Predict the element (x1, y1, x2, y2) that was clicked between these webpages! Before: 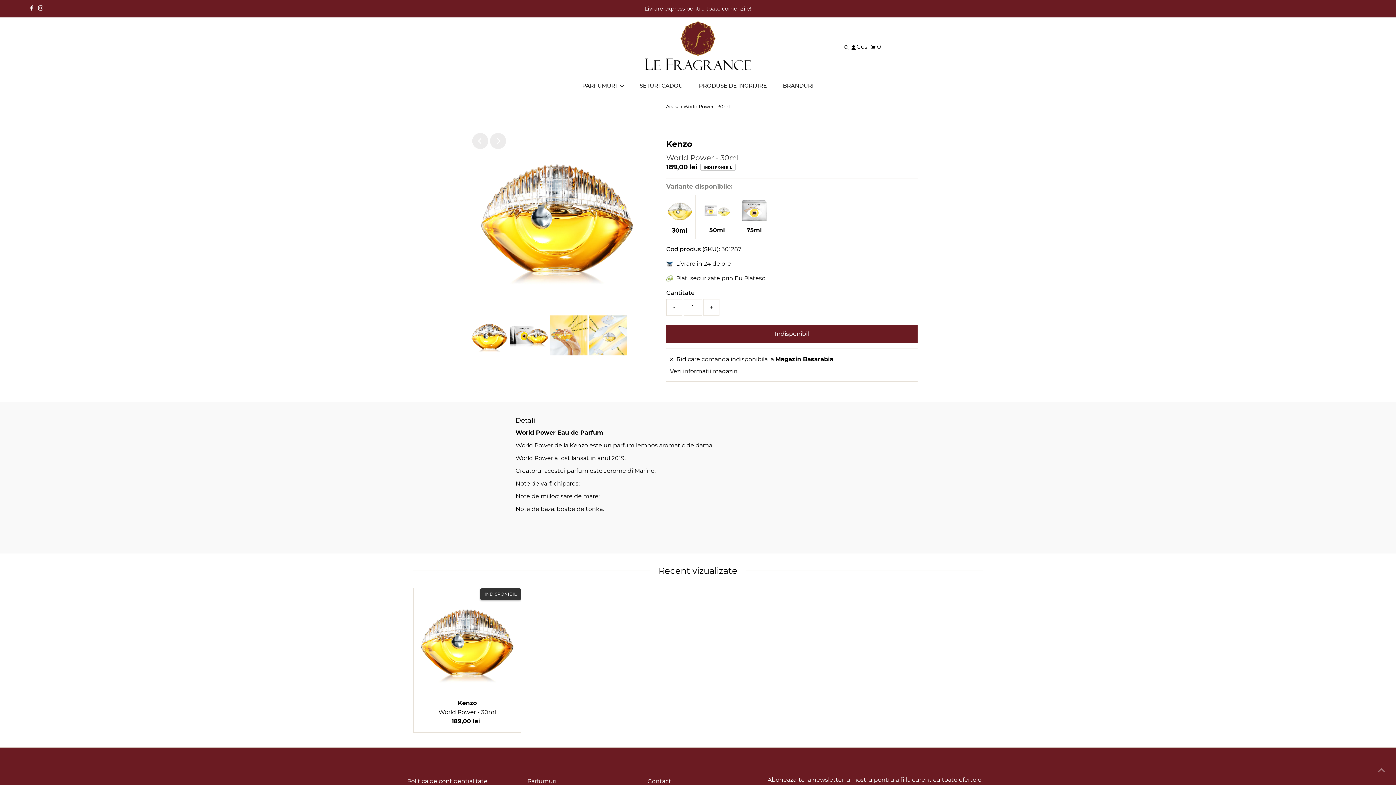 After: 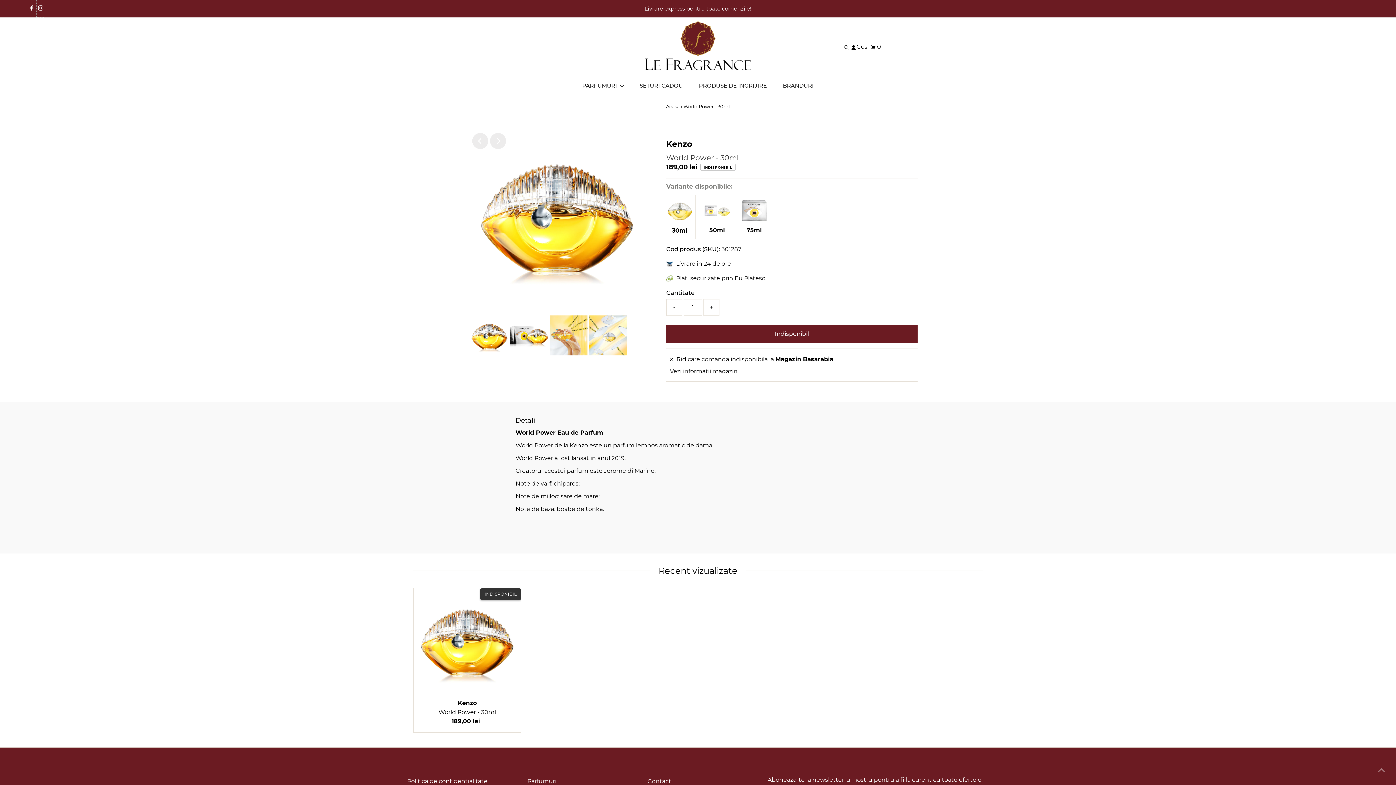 Action: bbox: (36, 0, 45, 17) label: Instagram